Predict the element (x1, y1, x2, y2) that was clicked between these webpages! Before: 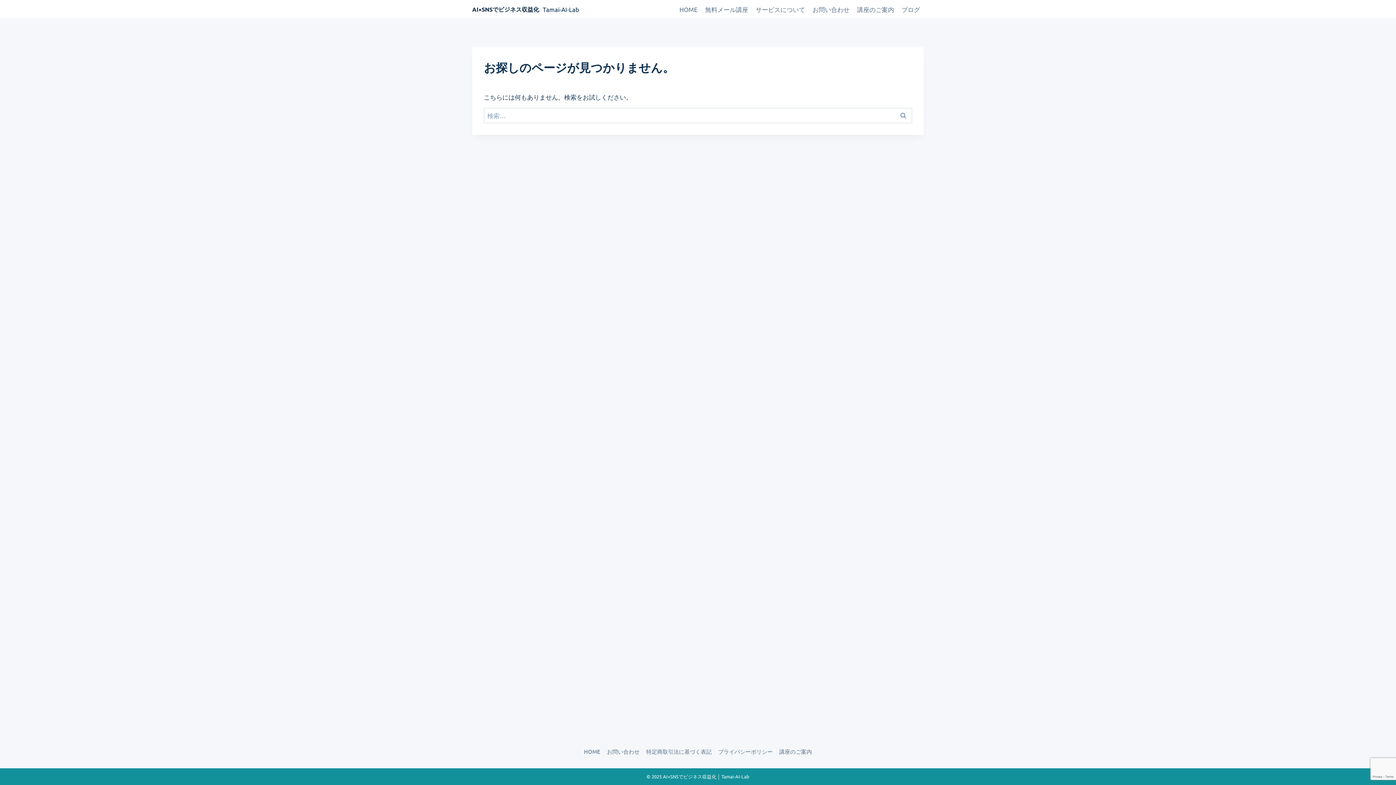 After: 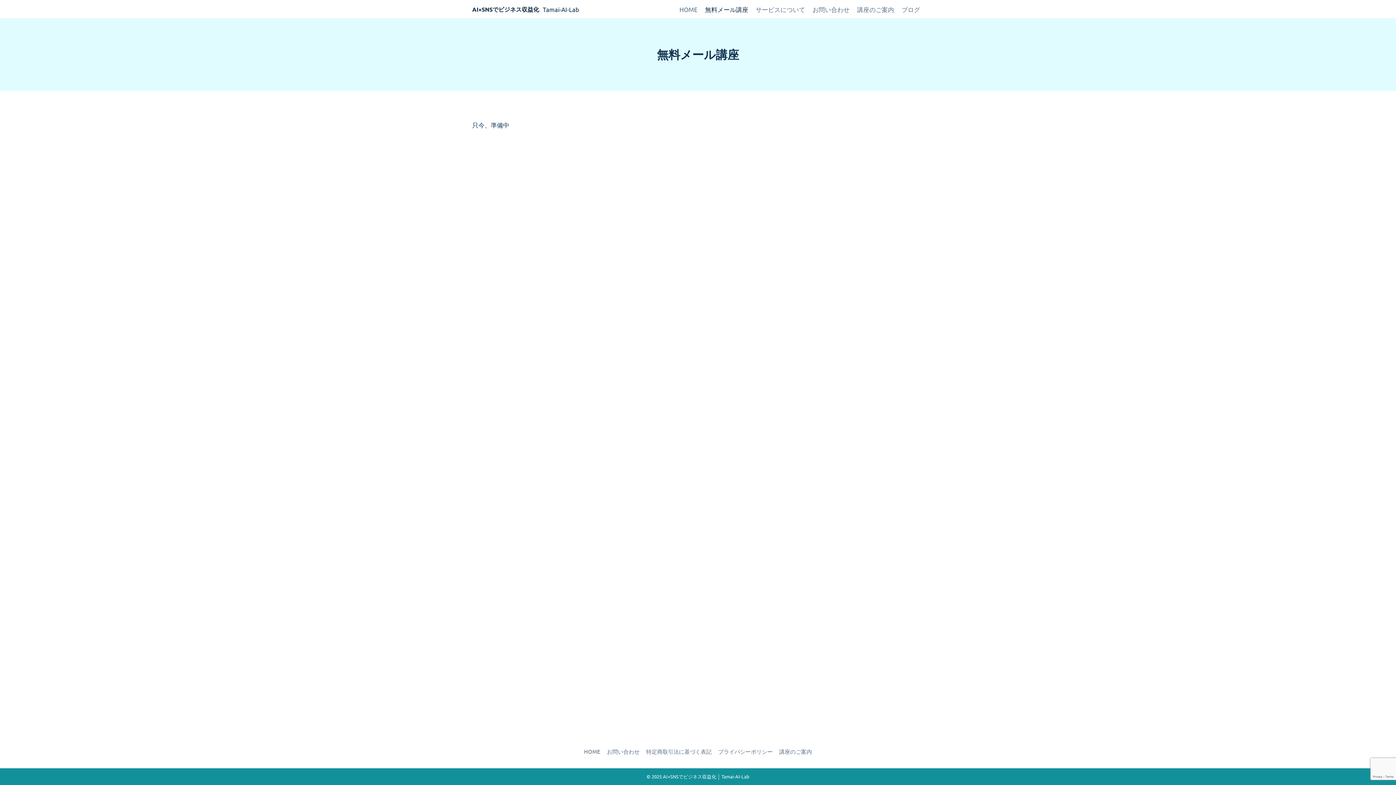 Action: label: 無料メール講座 bbox: (701, 0, 752, 17)